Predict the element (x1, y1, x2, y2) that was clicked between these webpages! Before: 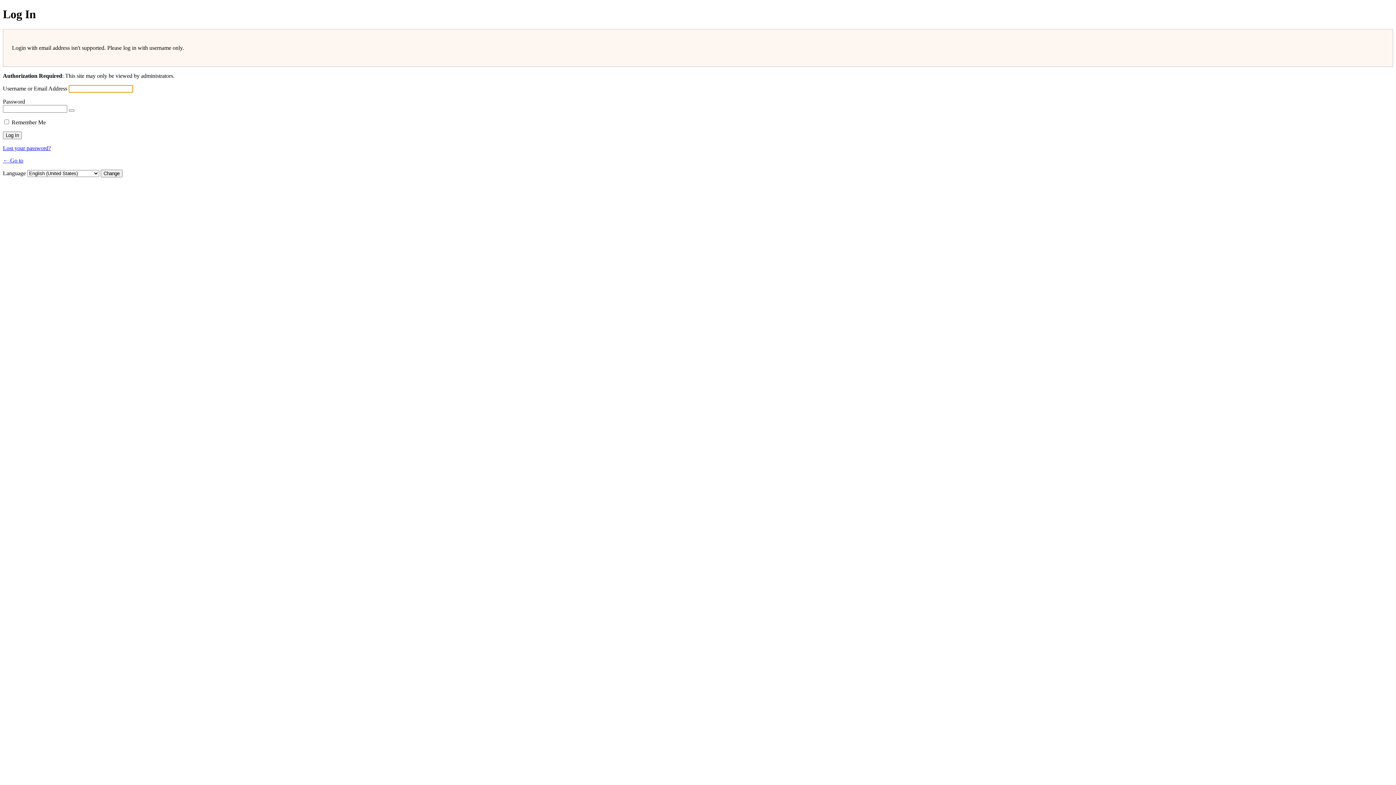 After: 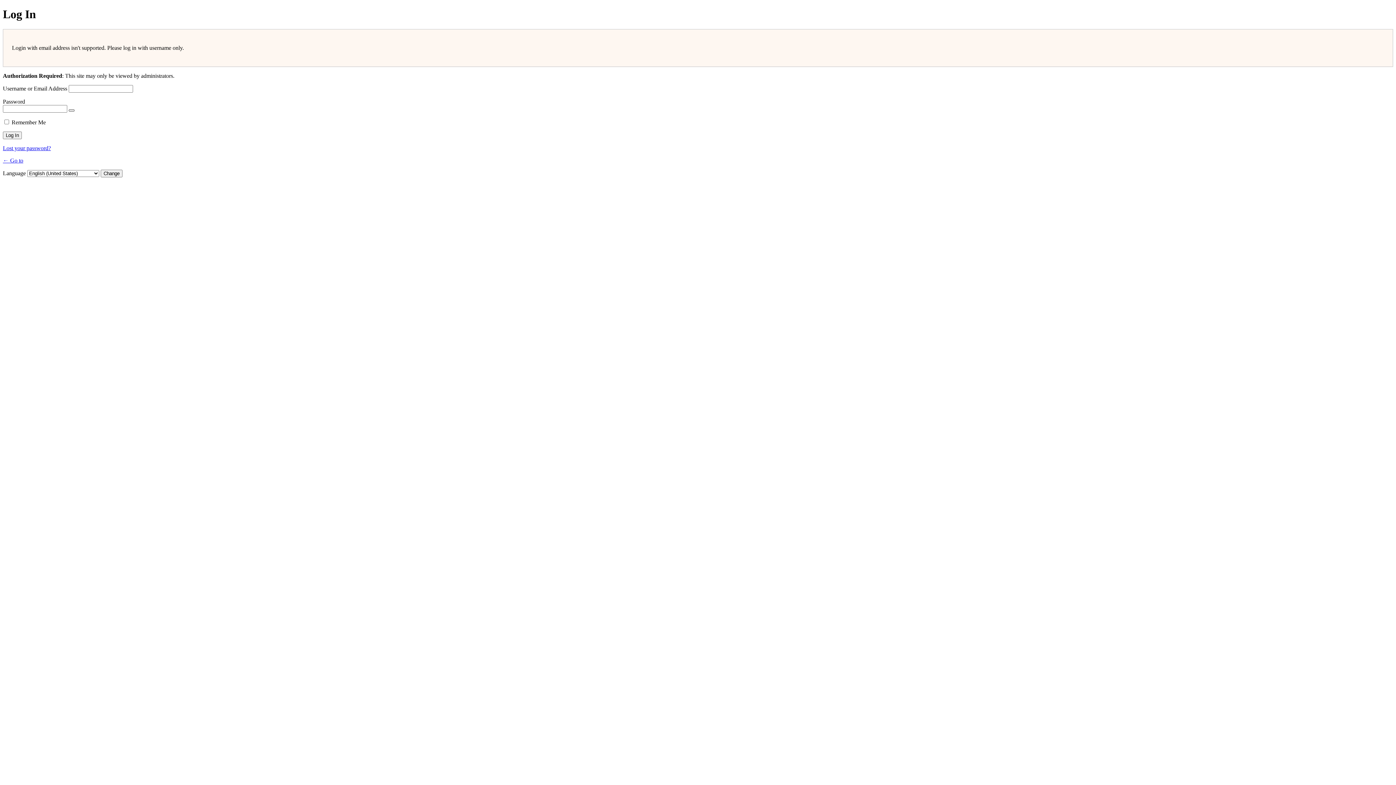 Action: label: Show password bbox: (68, 109, 74, 111)